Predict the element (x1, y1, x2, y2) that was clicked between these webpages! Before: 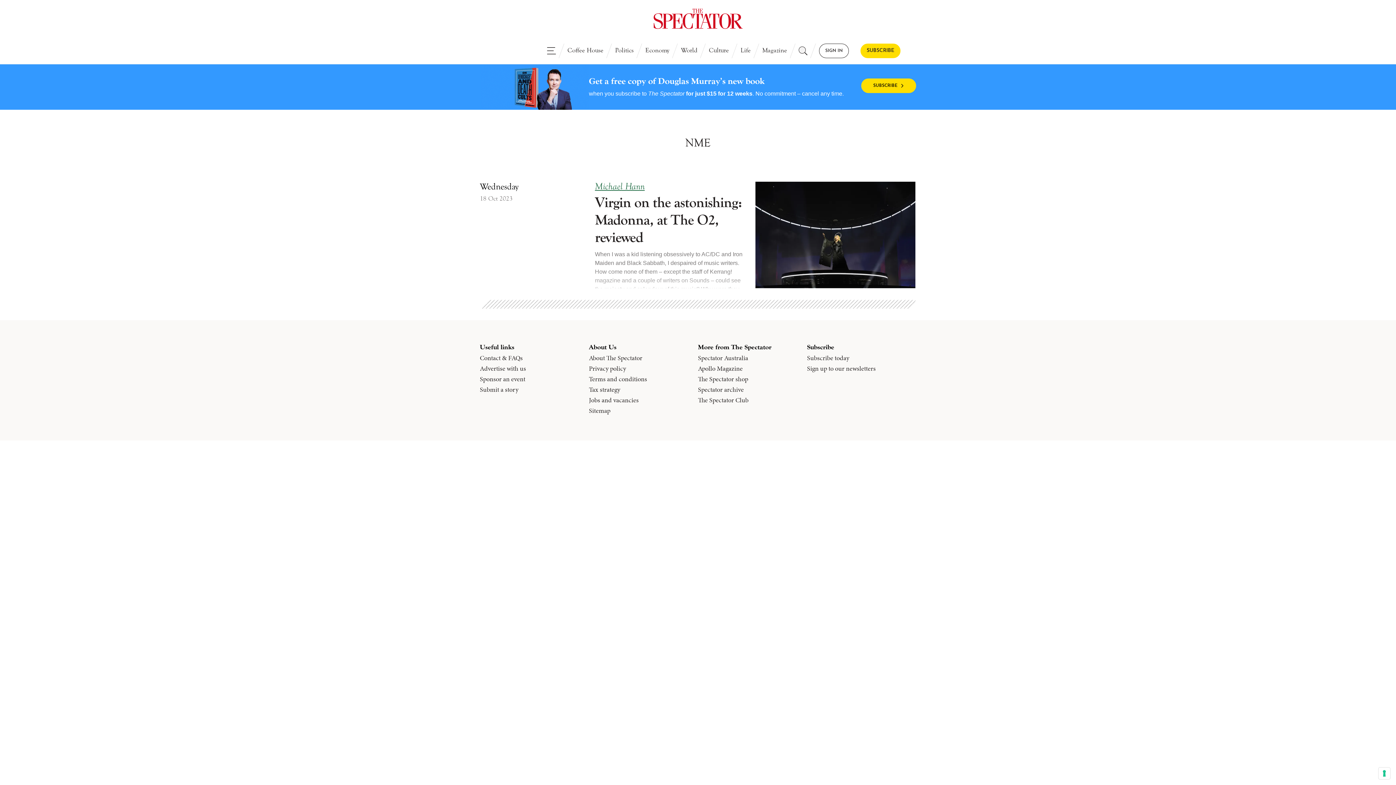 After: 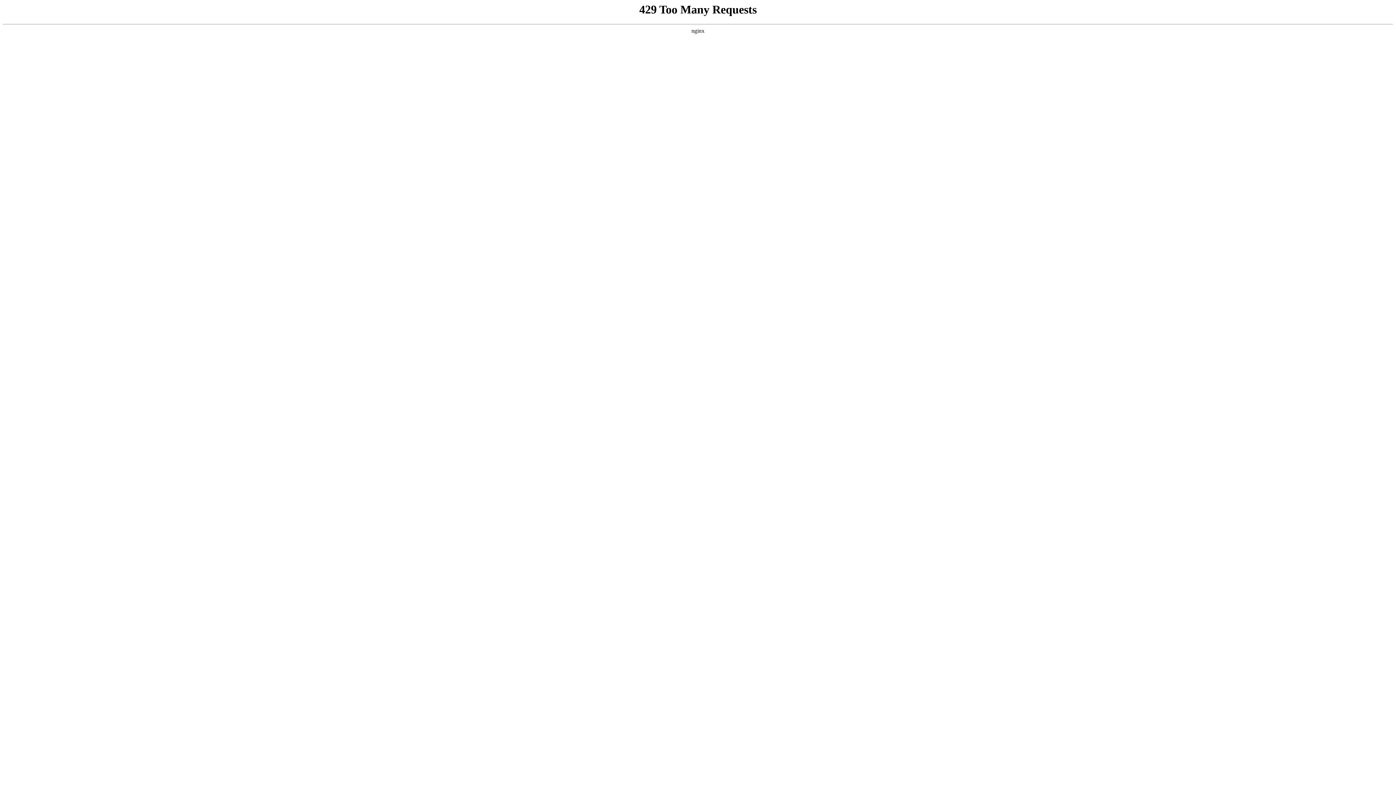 Action: bbox: (698, 364, 742, 372) label: Apollo Magazine